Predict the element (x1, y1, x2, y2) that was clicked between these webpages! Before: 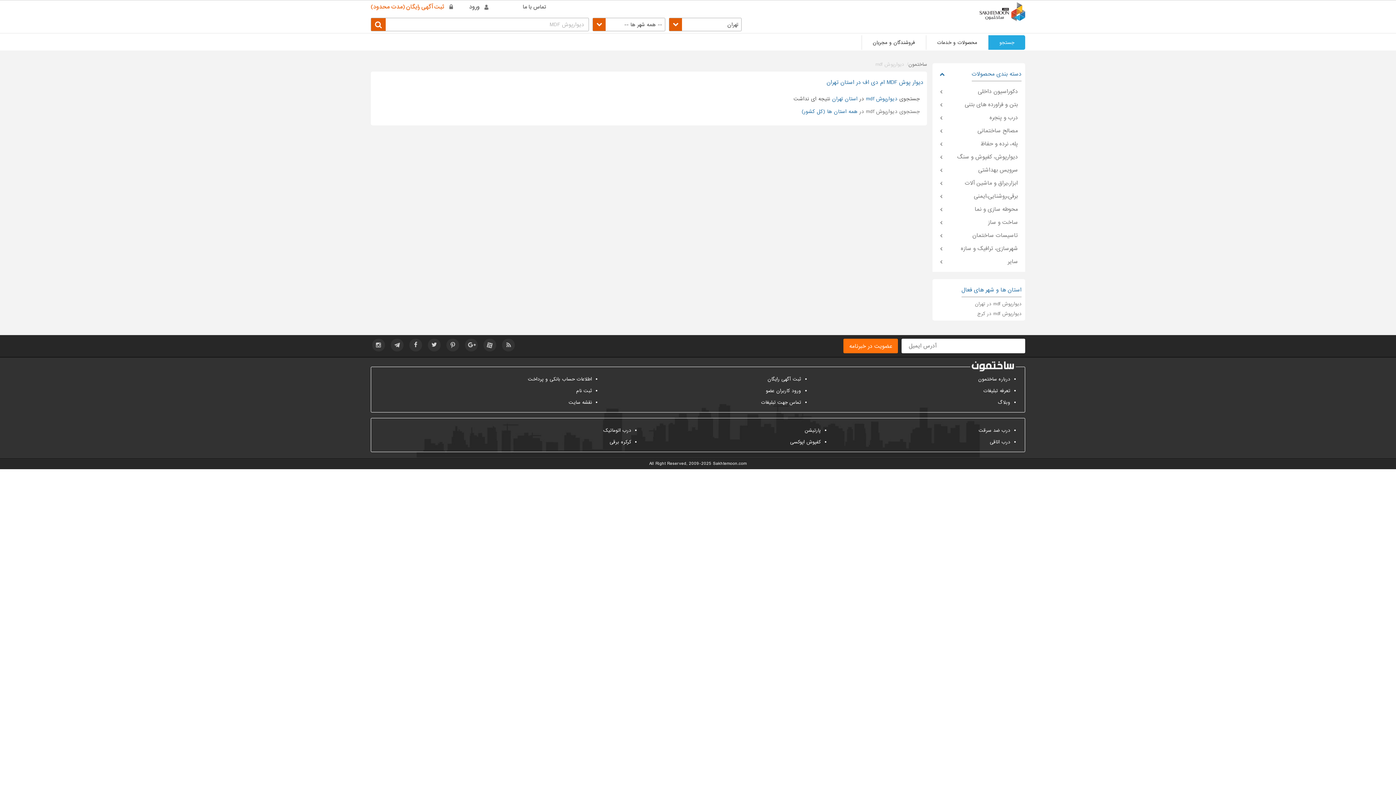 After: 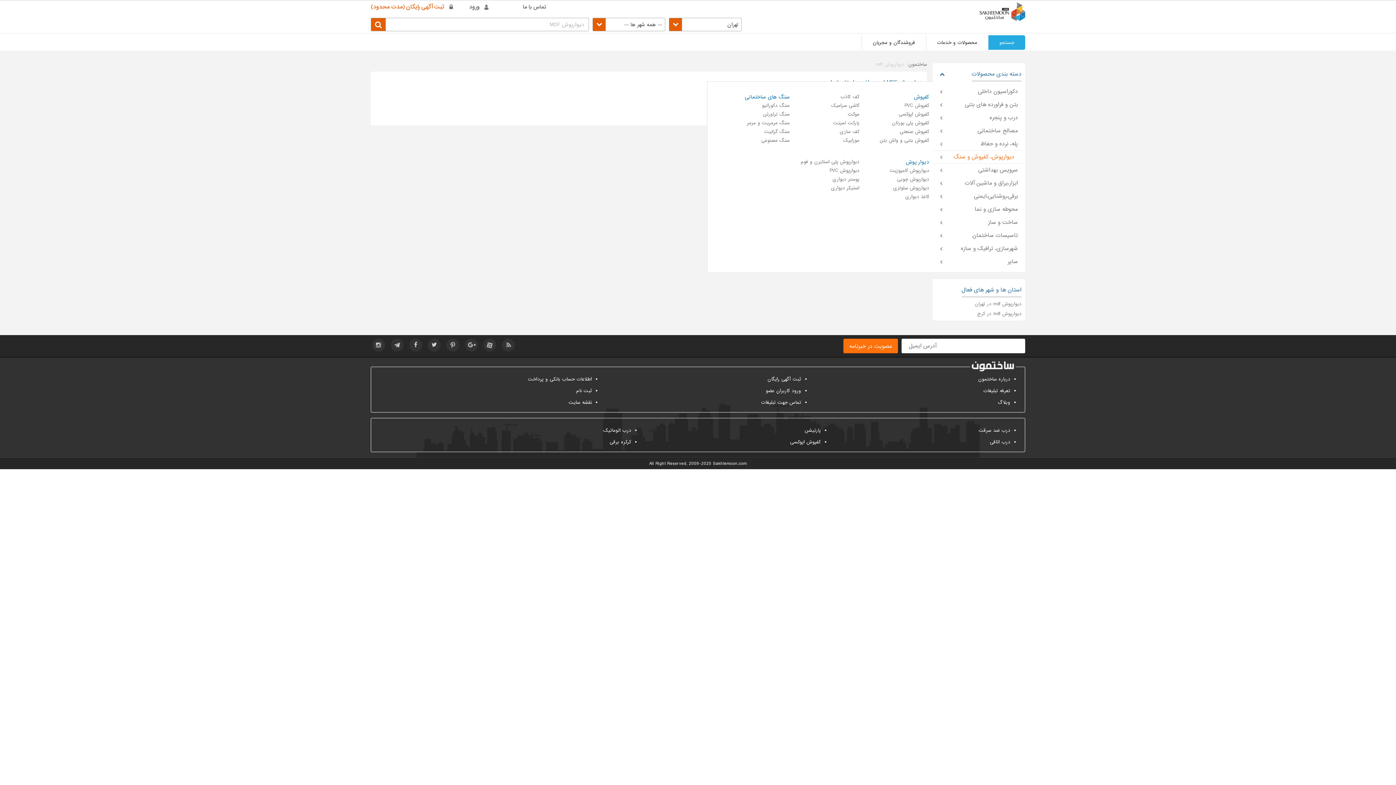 Action: bbox: (932, 150, 1025, 163) label: دیوارپوش، کفپوش و سنگ